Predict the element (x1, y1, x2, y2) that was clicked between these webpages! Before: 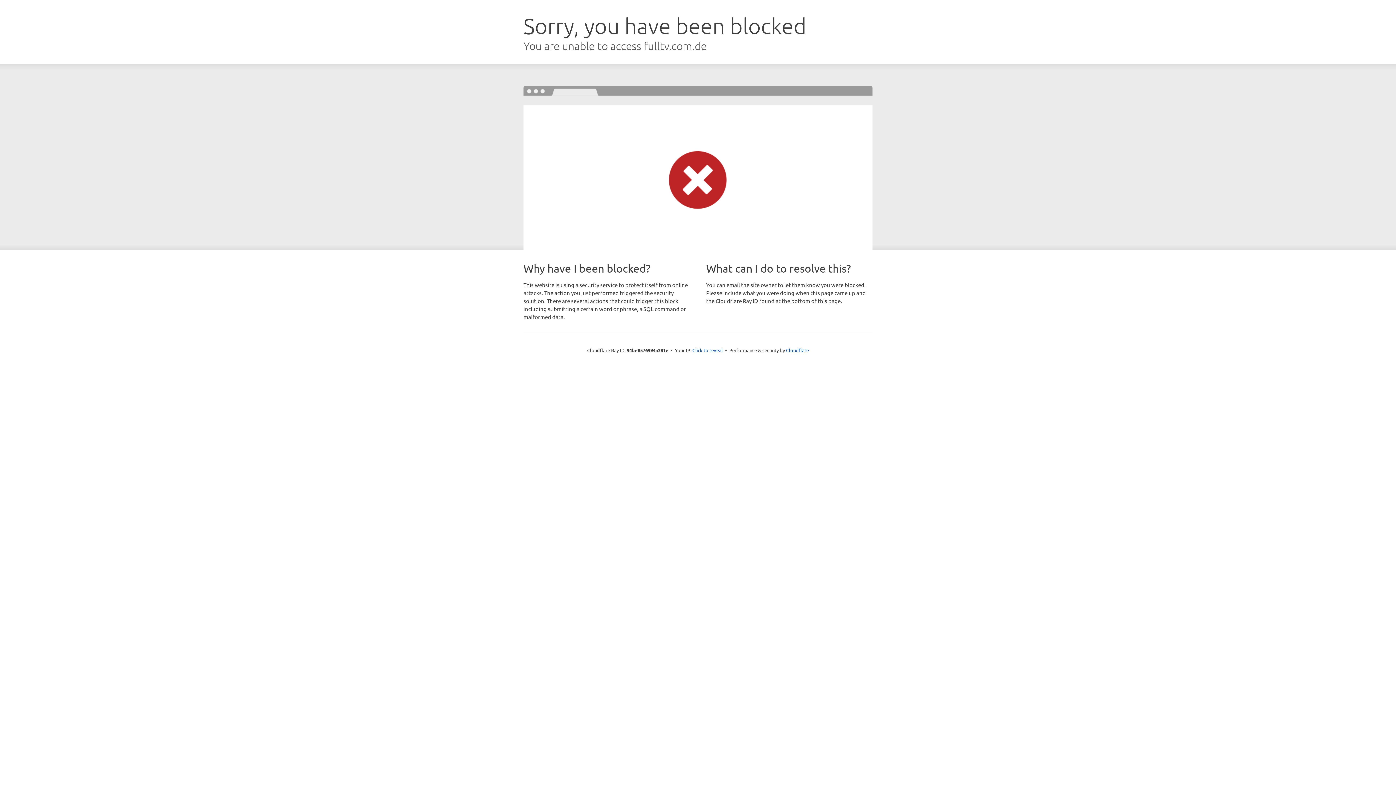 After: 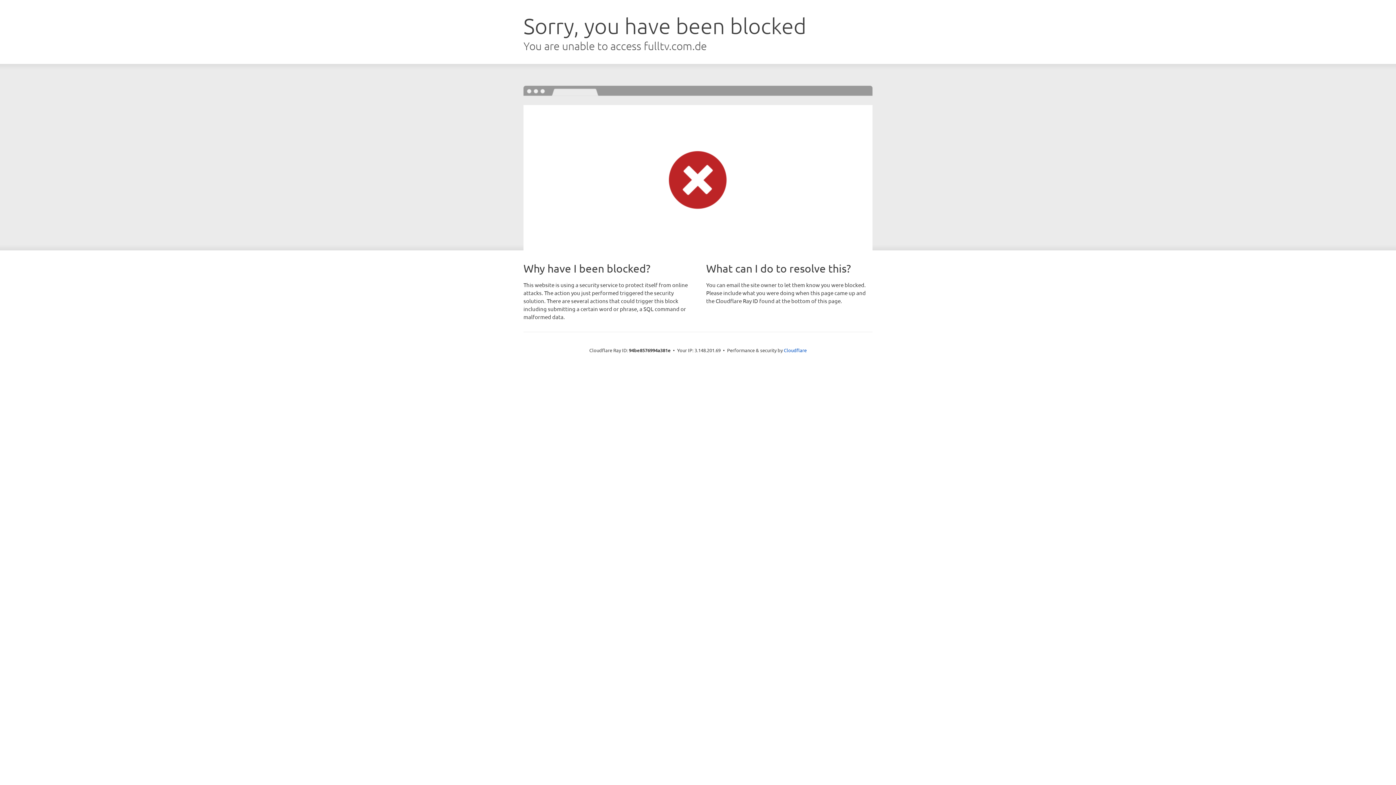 Action: label: Click to reveal bbox: (692, 346, 723, 353)